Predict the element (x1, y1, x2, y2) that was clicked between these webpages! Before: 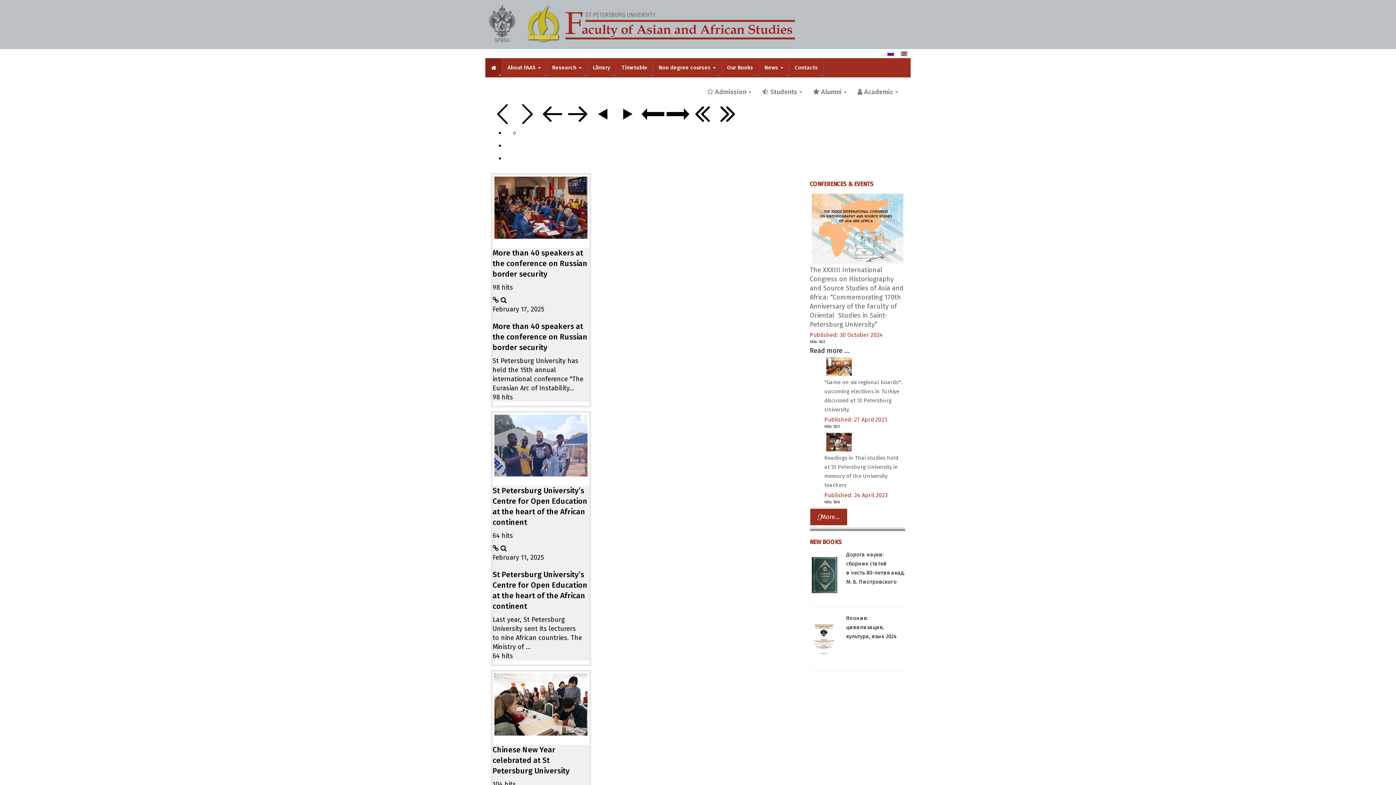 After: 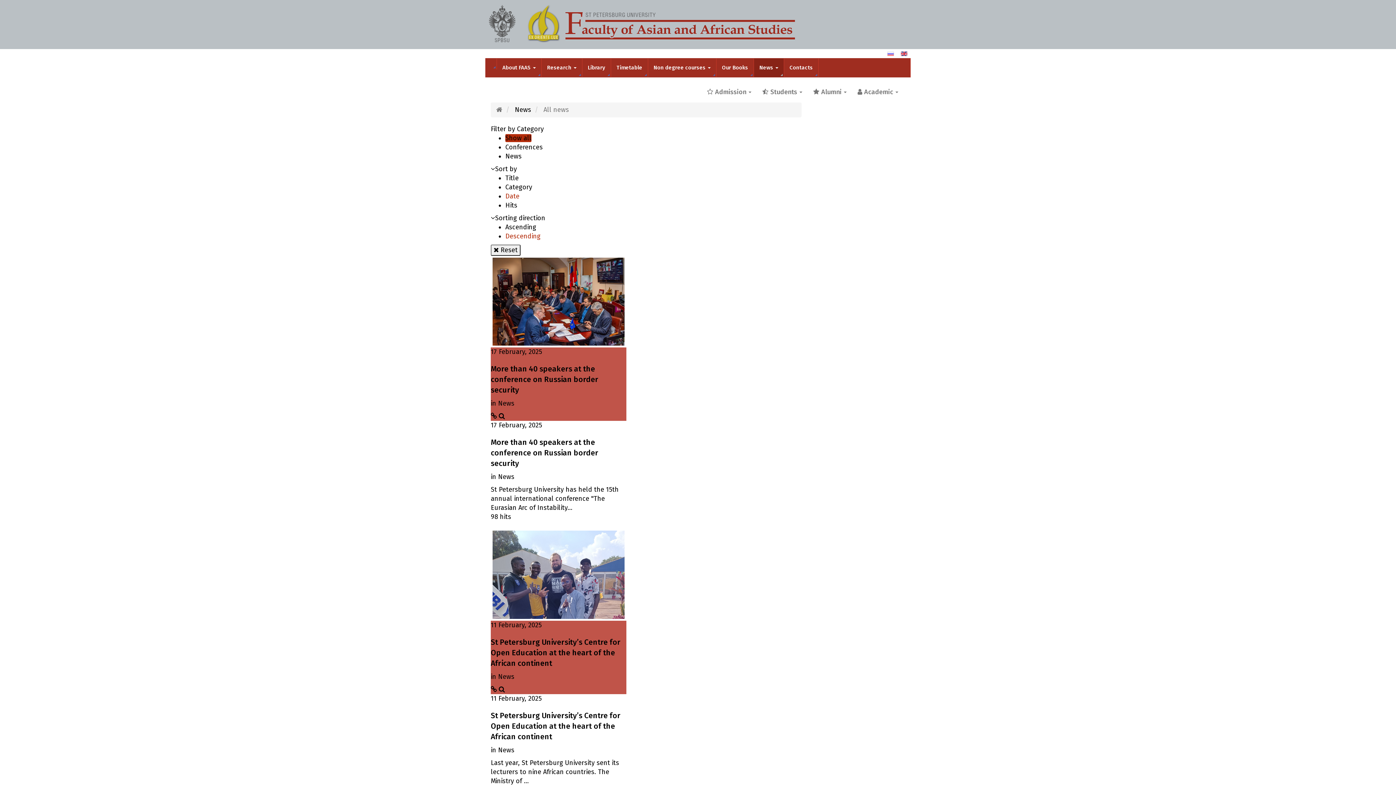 Action: label: News bbox: (759, 58, 789, 77)